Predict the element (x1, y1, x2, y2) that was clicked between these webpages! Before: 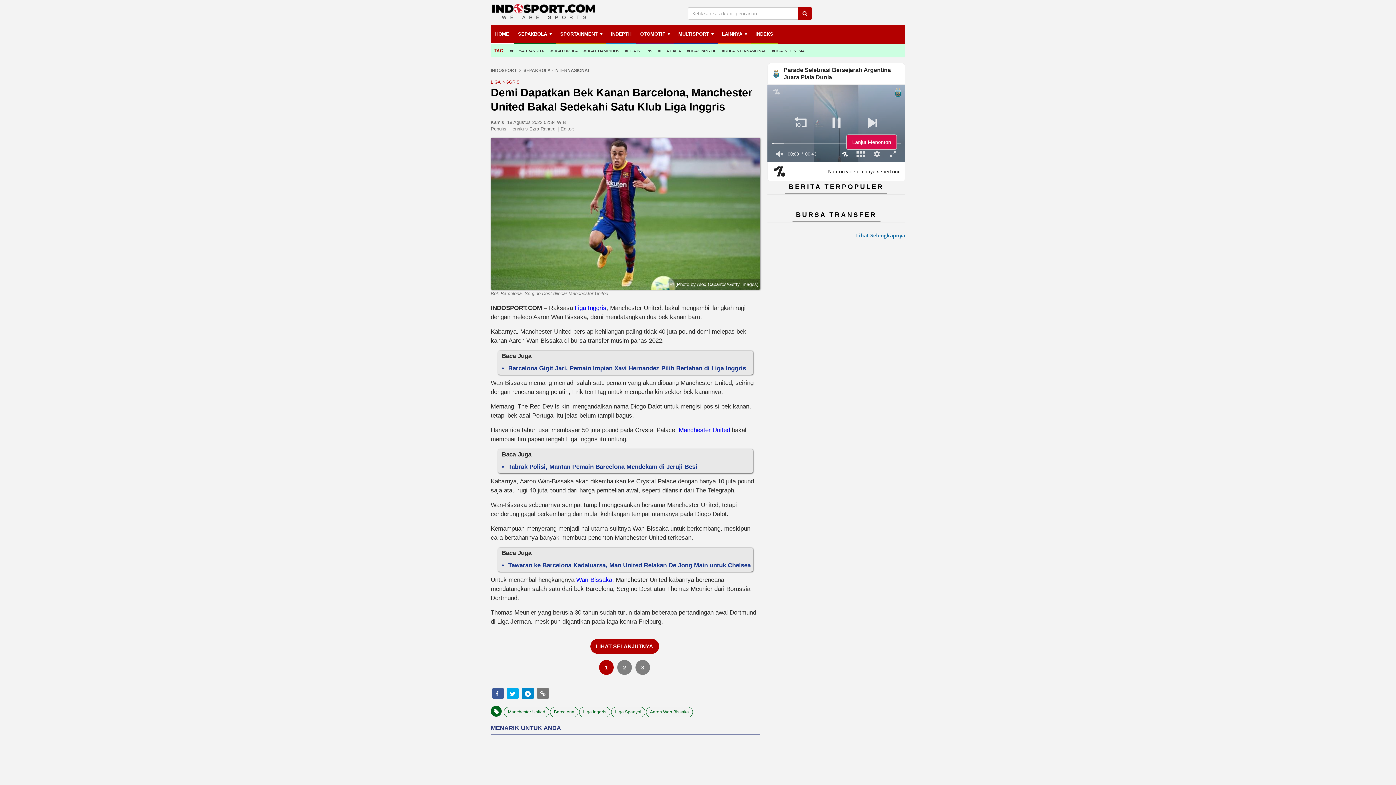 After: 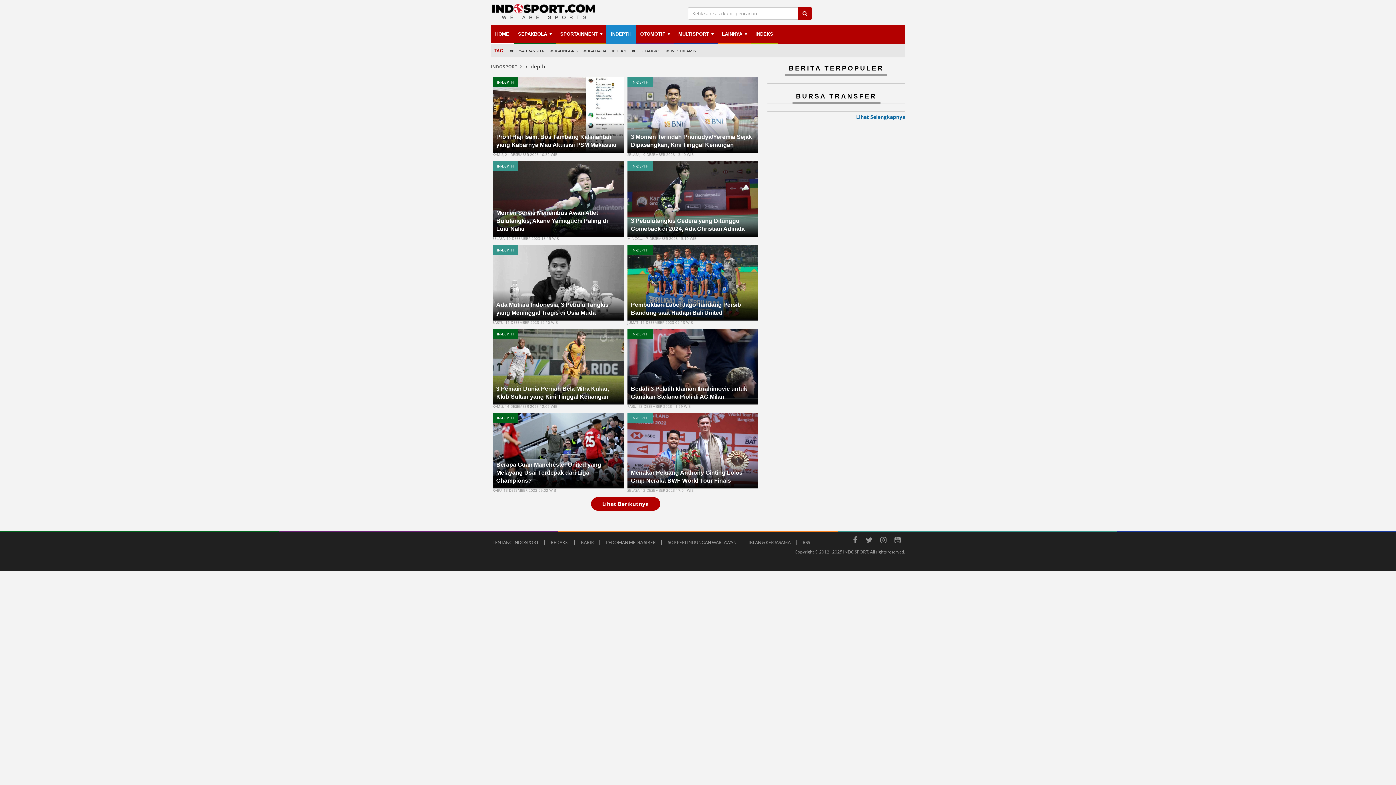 Action: label: INDEPTH bbox: (600, 25, 629, 44)